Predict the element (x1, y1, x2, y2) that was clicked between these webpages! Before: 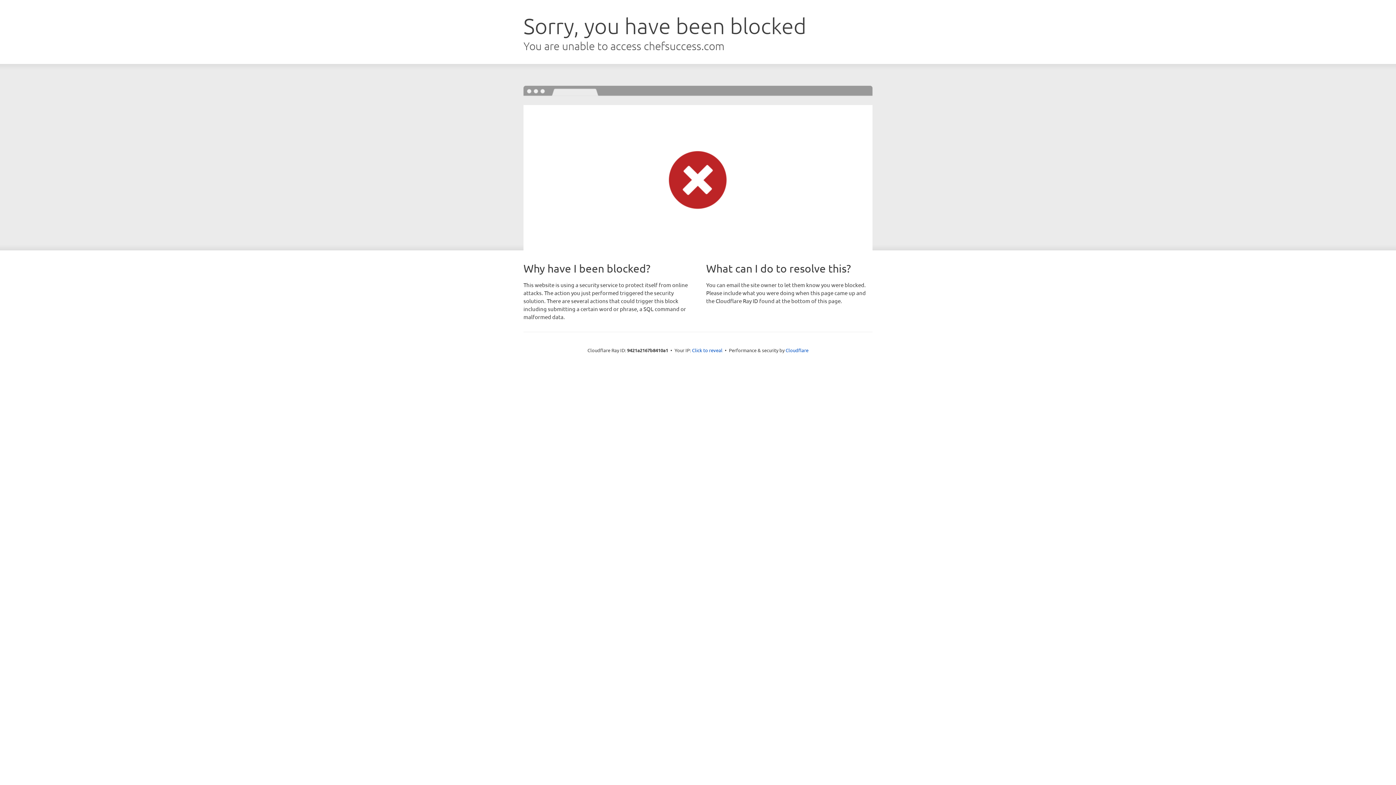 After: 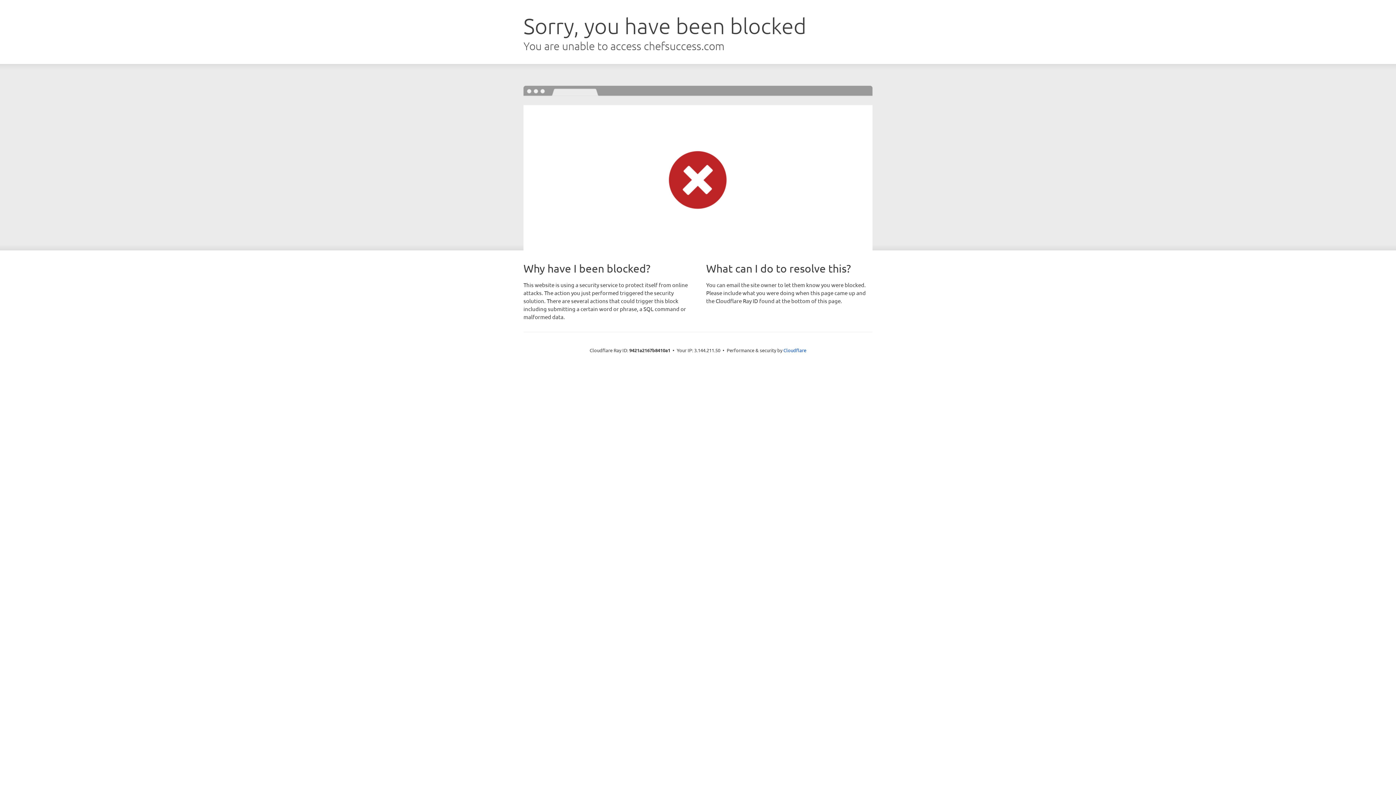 Action: label: Click to reveal bbox: (692, 346, 722, 353)